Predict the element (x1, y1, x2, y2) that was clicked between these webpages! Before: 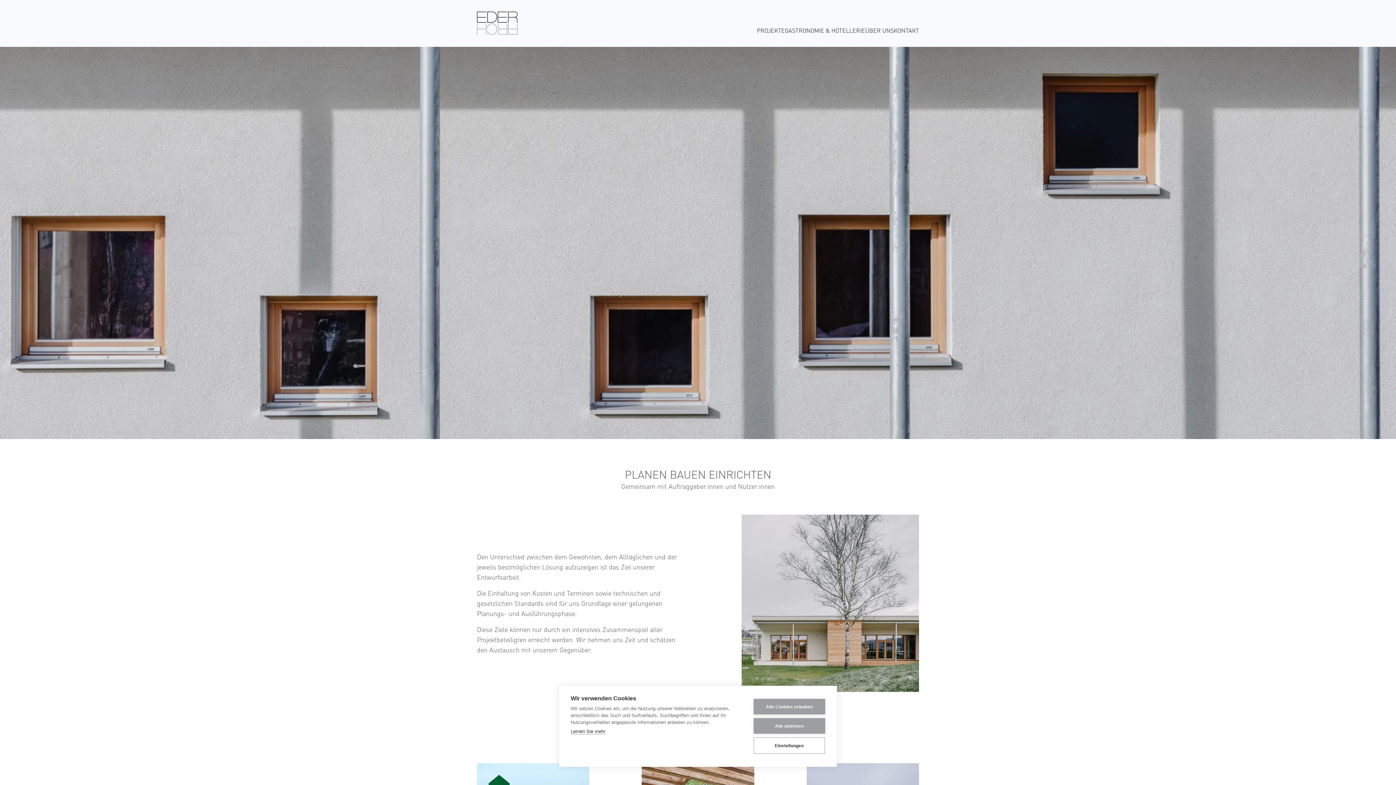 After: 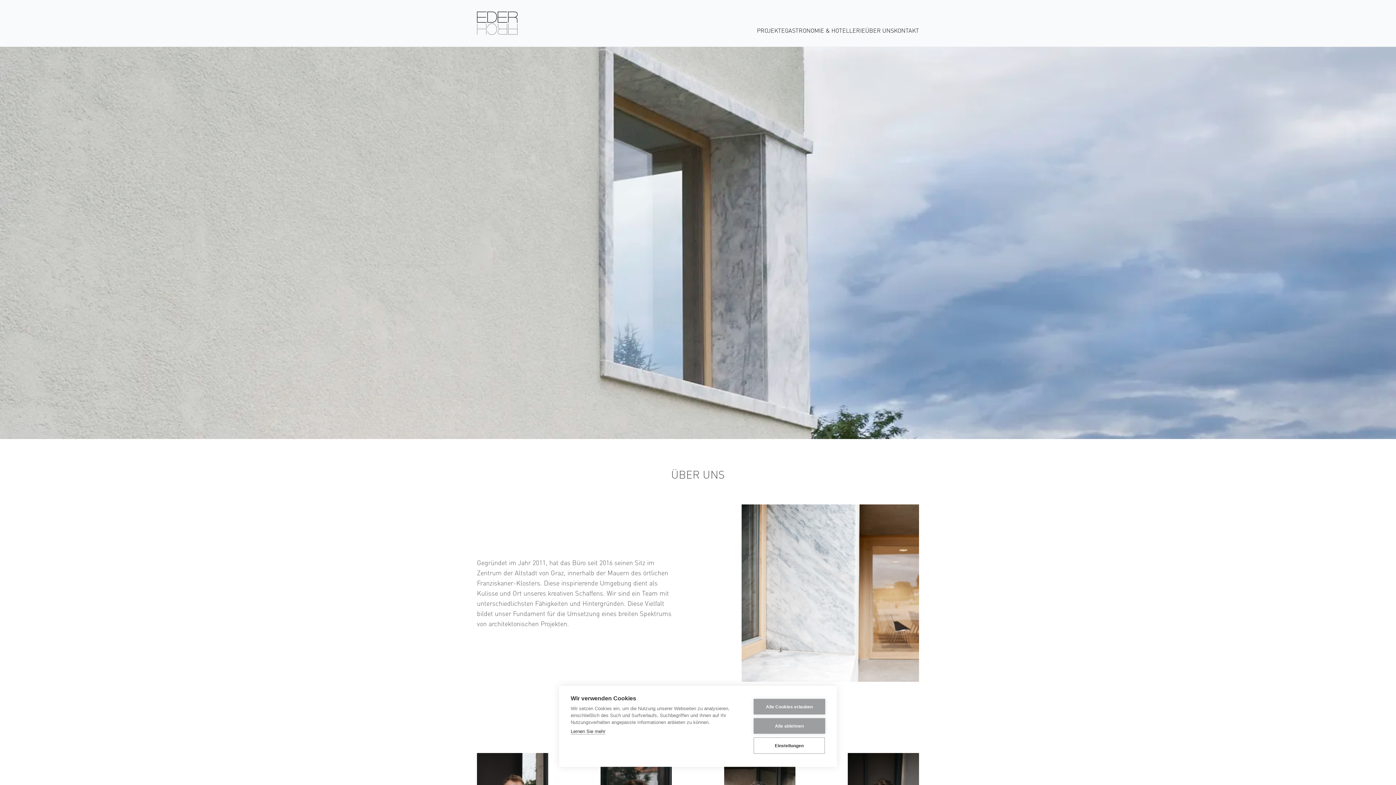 Action: bbox: (865, 26, 894, 34) label: ÜBER UNS